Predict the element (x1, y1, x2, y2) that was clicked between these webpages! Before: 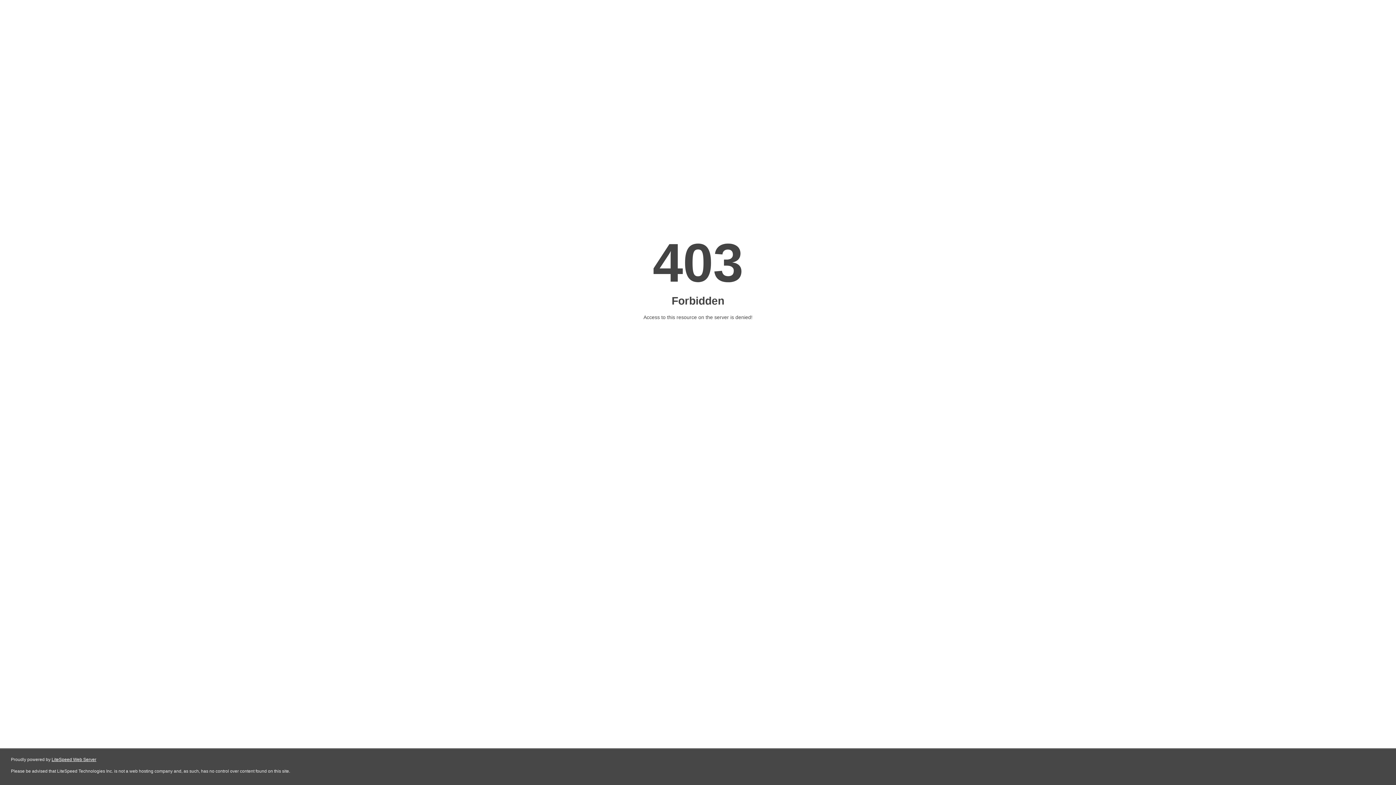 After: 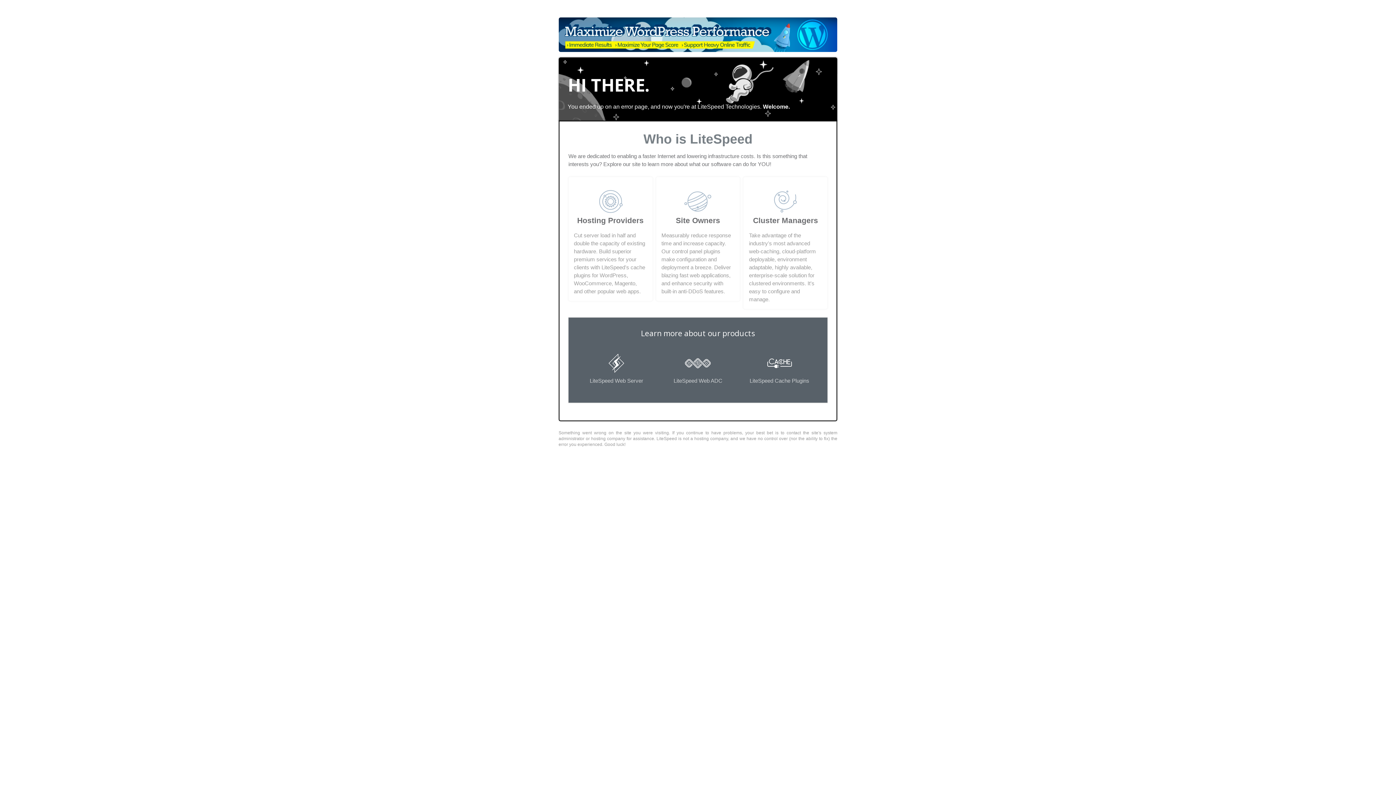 Action: bbox: (51, 757, 96, 762) label: LiteSpeed Web Server